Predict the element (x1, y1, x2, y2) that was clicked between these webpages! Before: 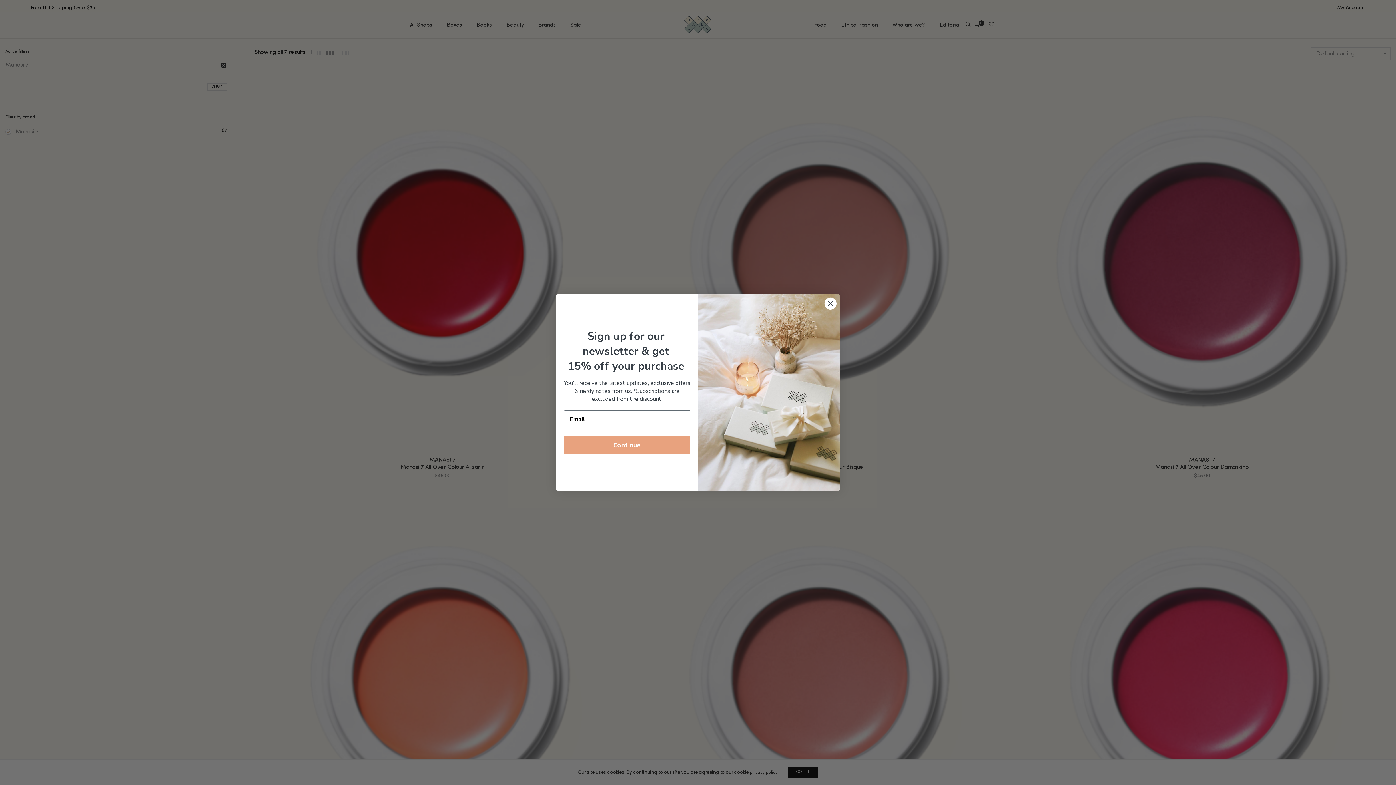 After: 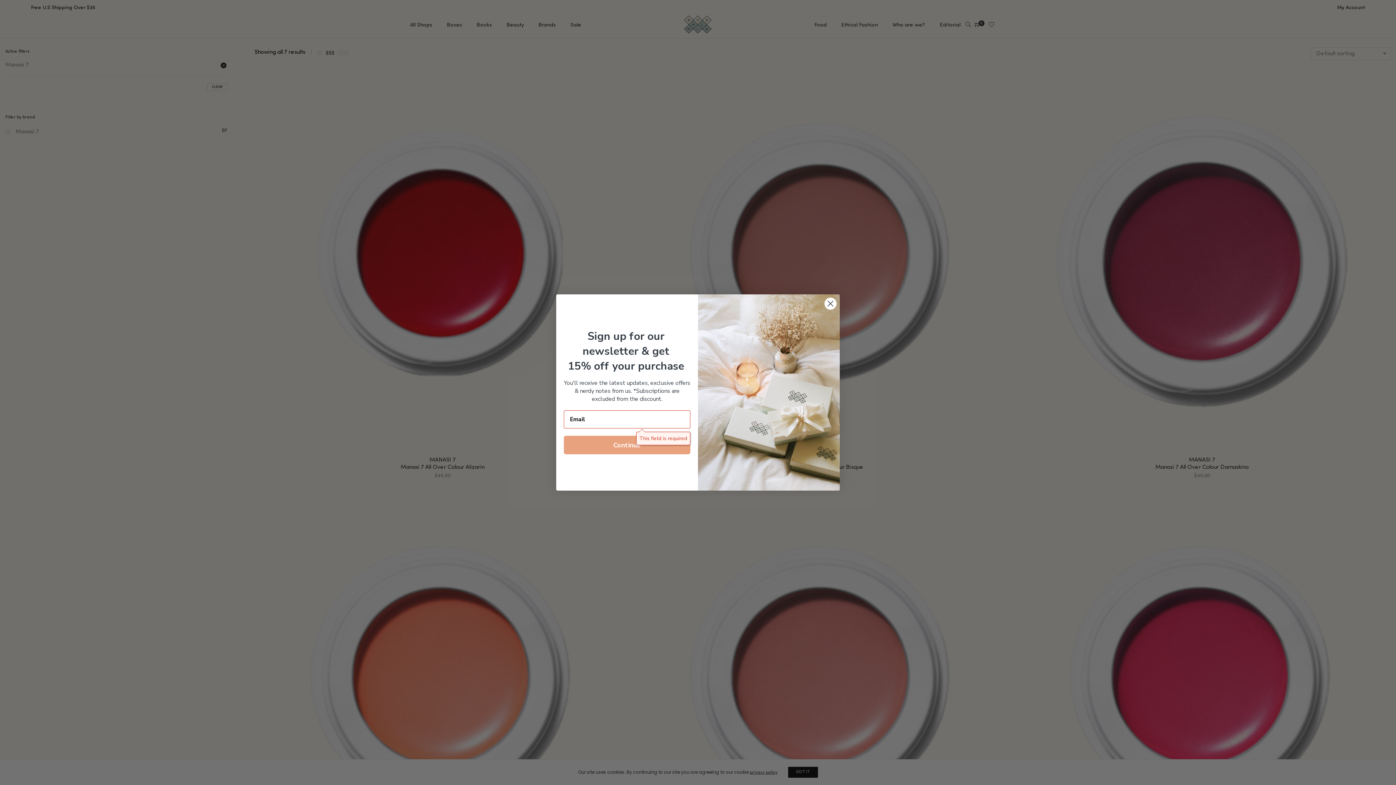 Action: label: Continue bbox: (564, 436, 690, 454)